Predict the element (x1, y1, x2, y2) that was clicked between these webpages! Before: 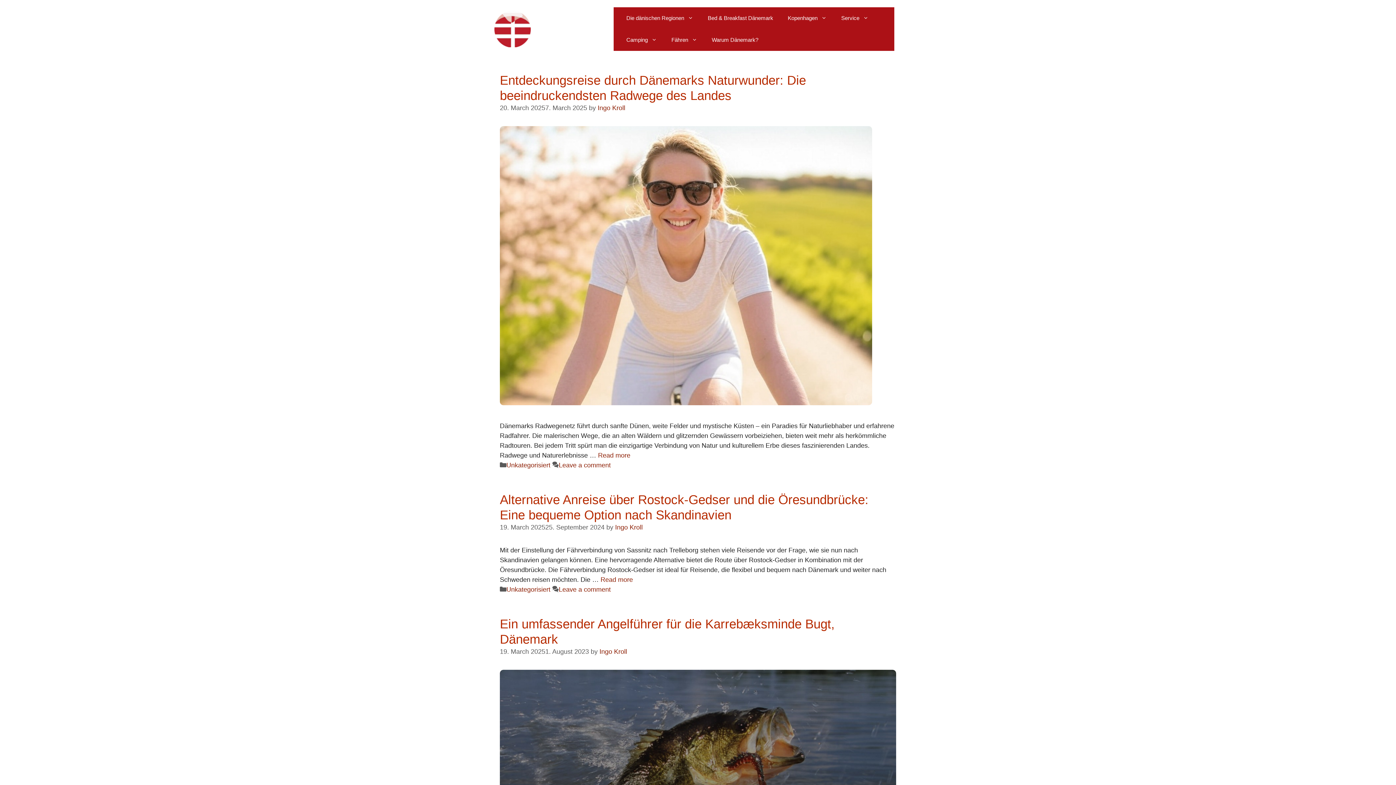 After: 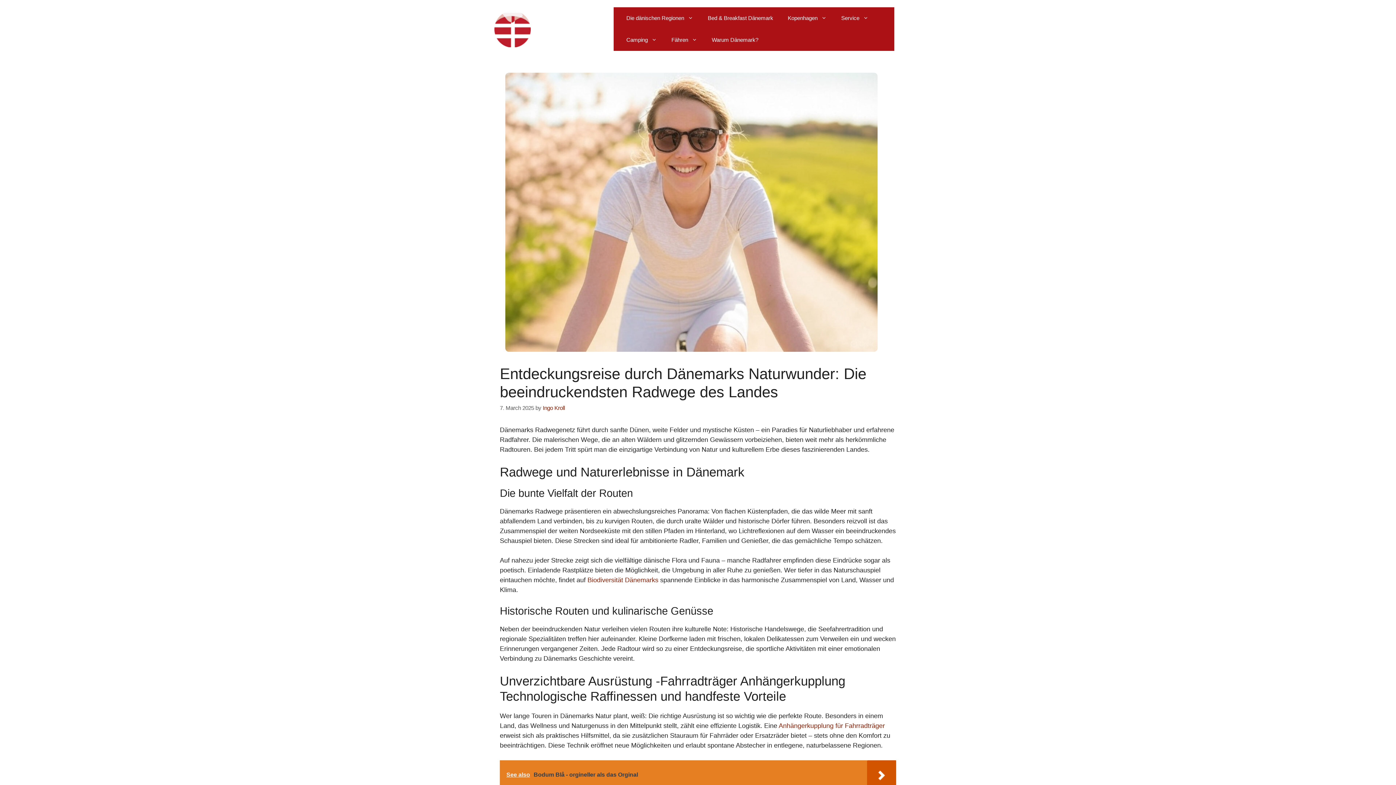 Action: bbox: (500, 399, 872, 406)